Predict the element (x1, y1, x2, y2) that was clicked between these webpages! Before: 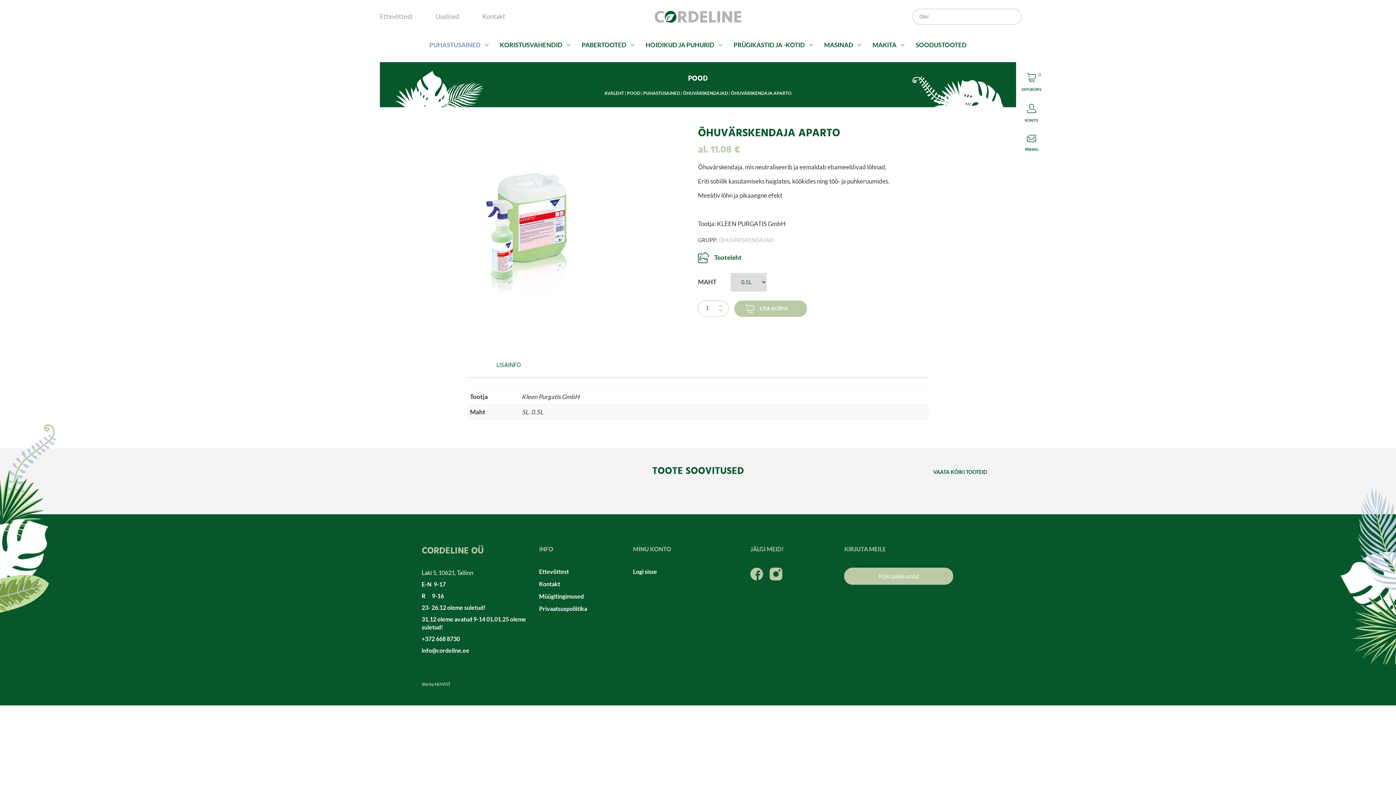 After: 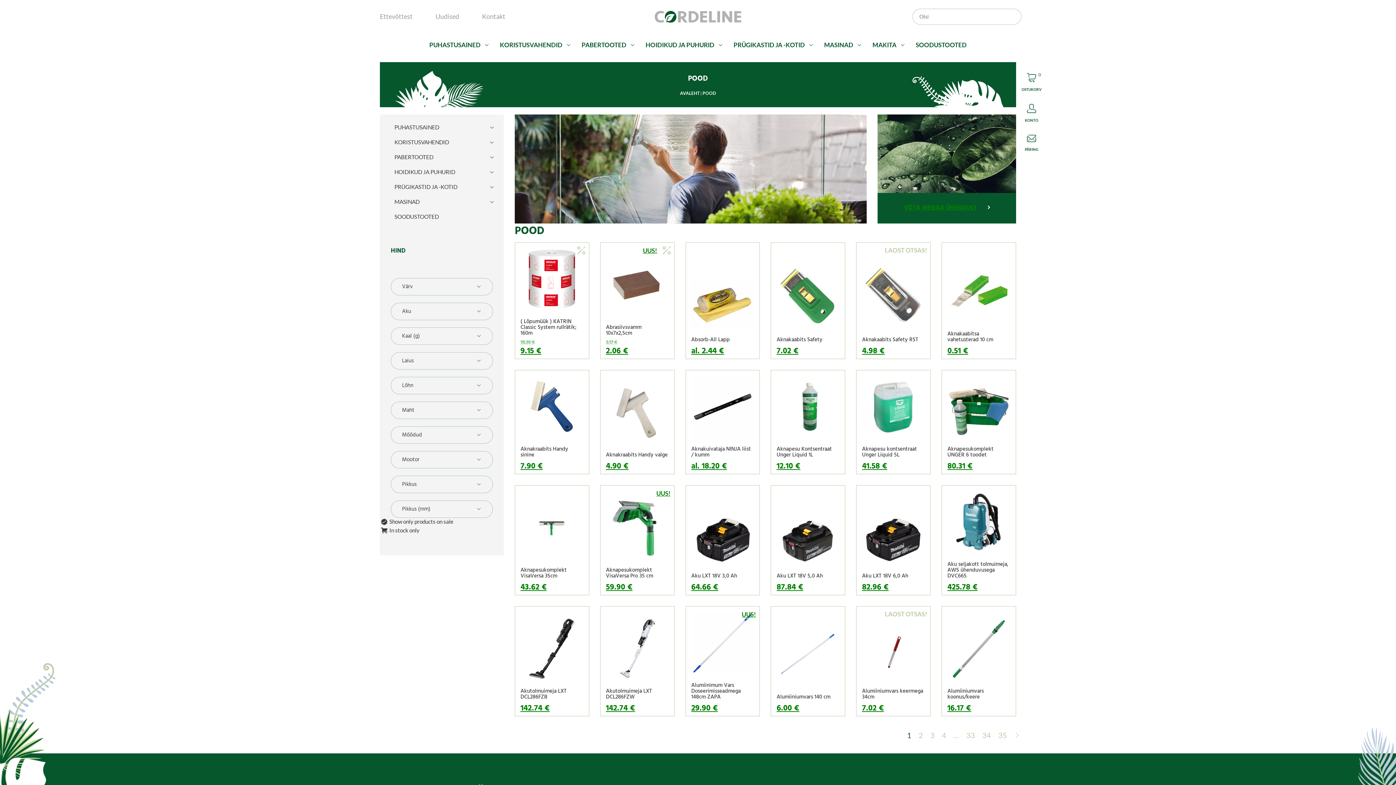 Action: label: POOD bbox: (627, 90, 640, 95)